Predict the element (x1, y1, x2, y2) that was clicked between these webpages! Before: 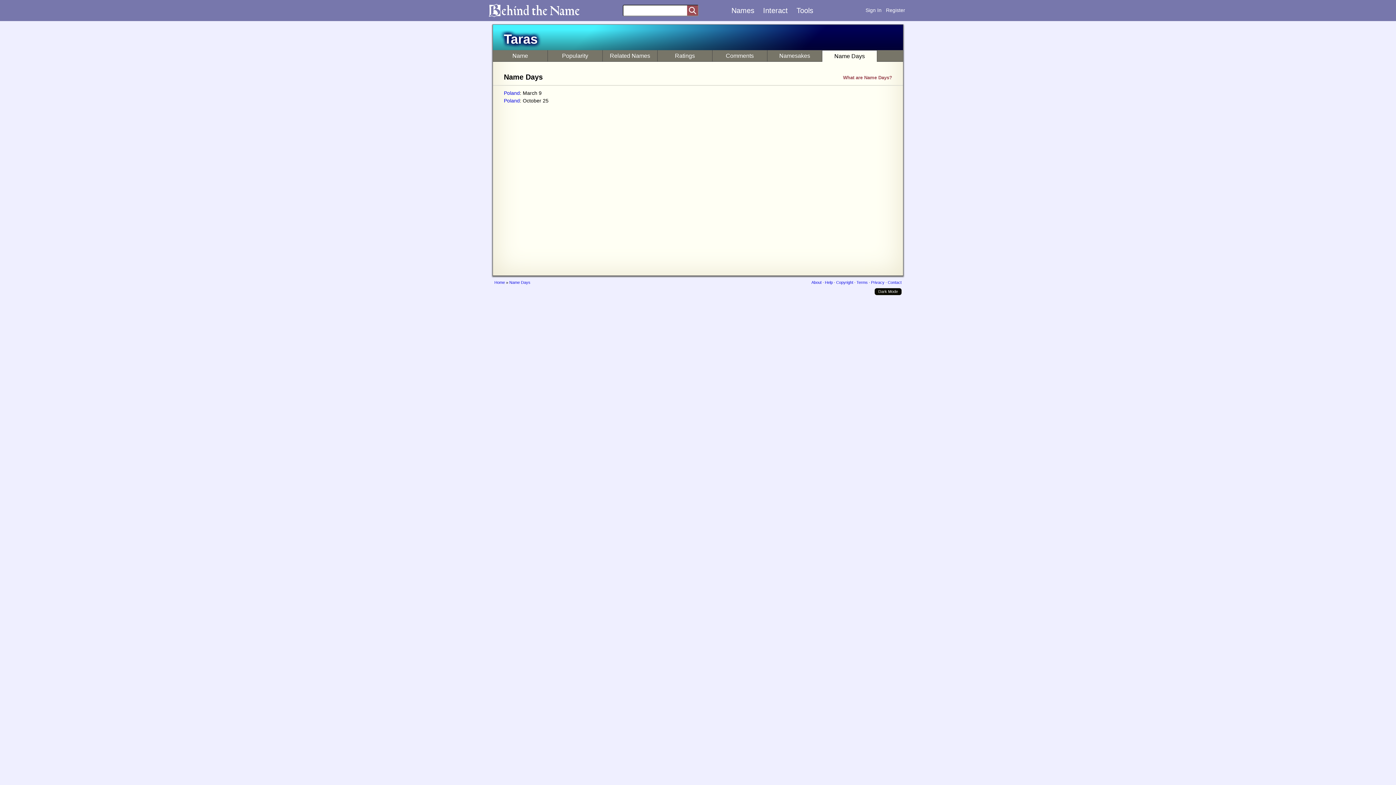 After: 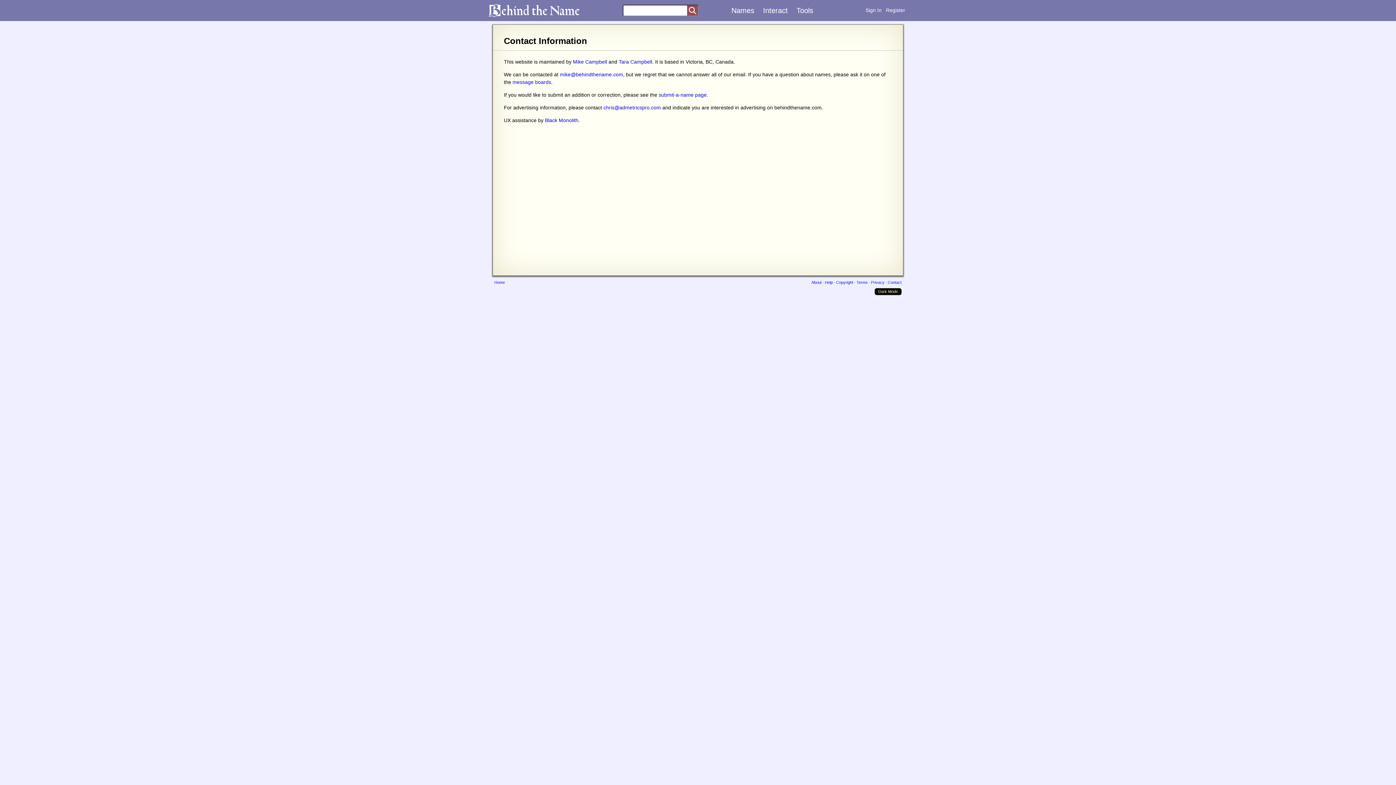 Action: label: Contact bbox: (888, 280, 901, 284)